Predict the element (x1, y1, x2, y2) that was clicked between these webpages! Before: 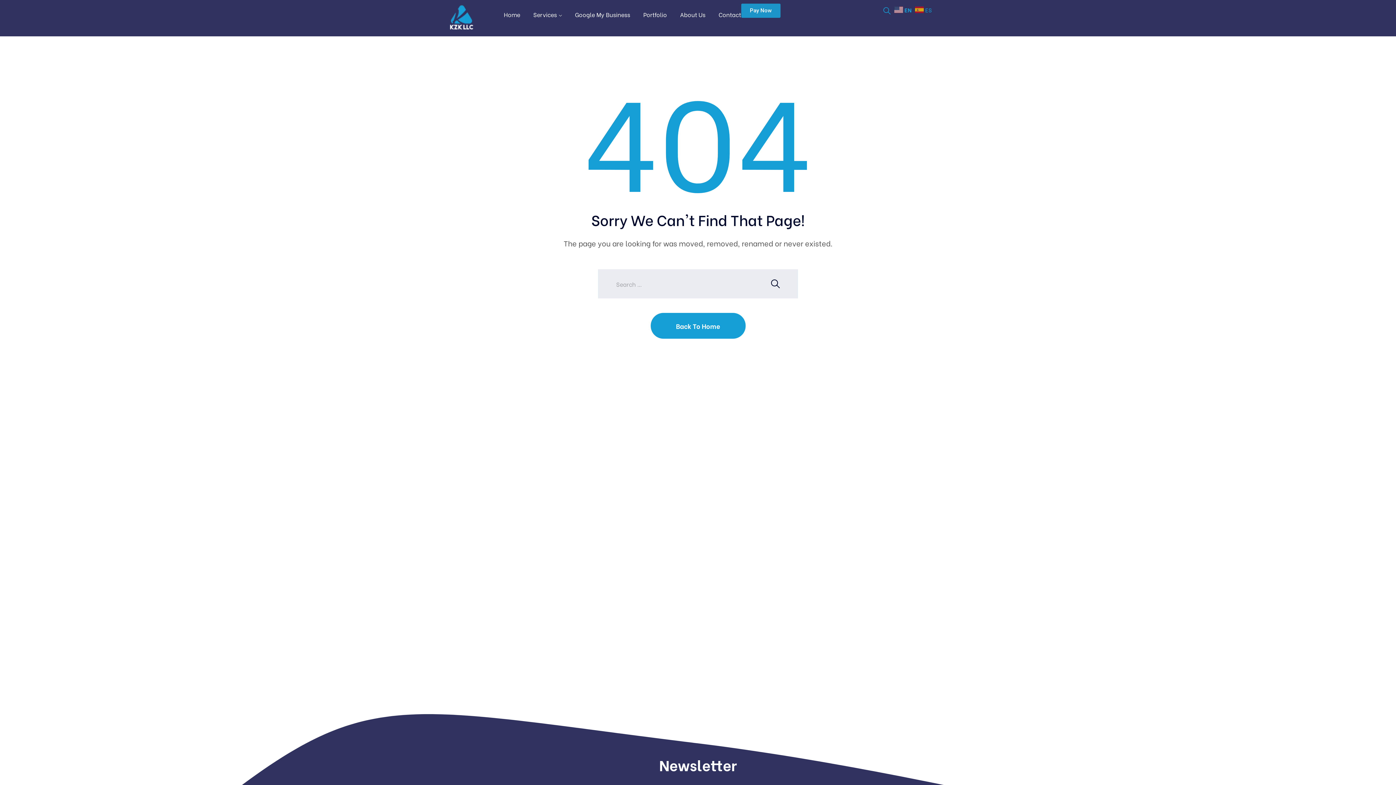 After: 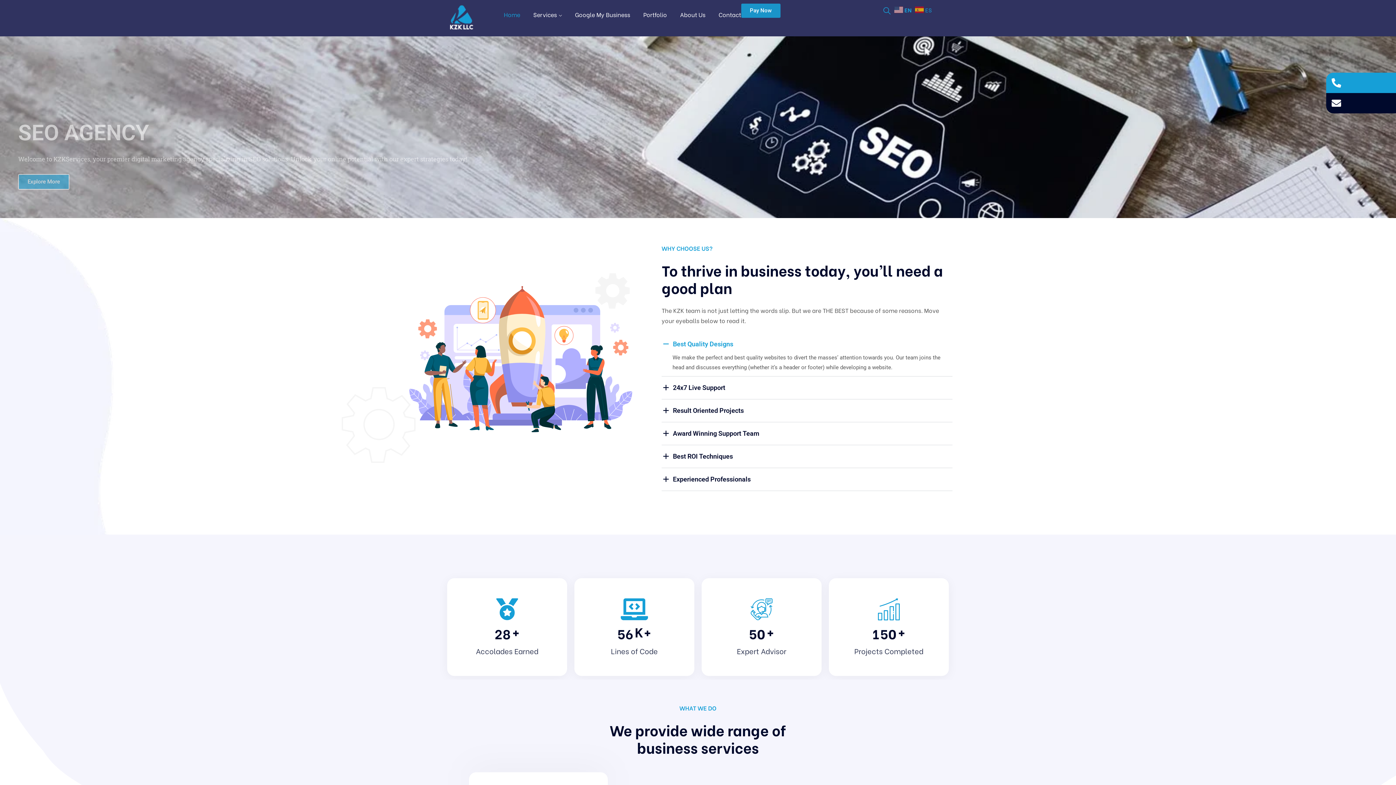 Action: bbox: (498, 3, 526, 25) label: Home